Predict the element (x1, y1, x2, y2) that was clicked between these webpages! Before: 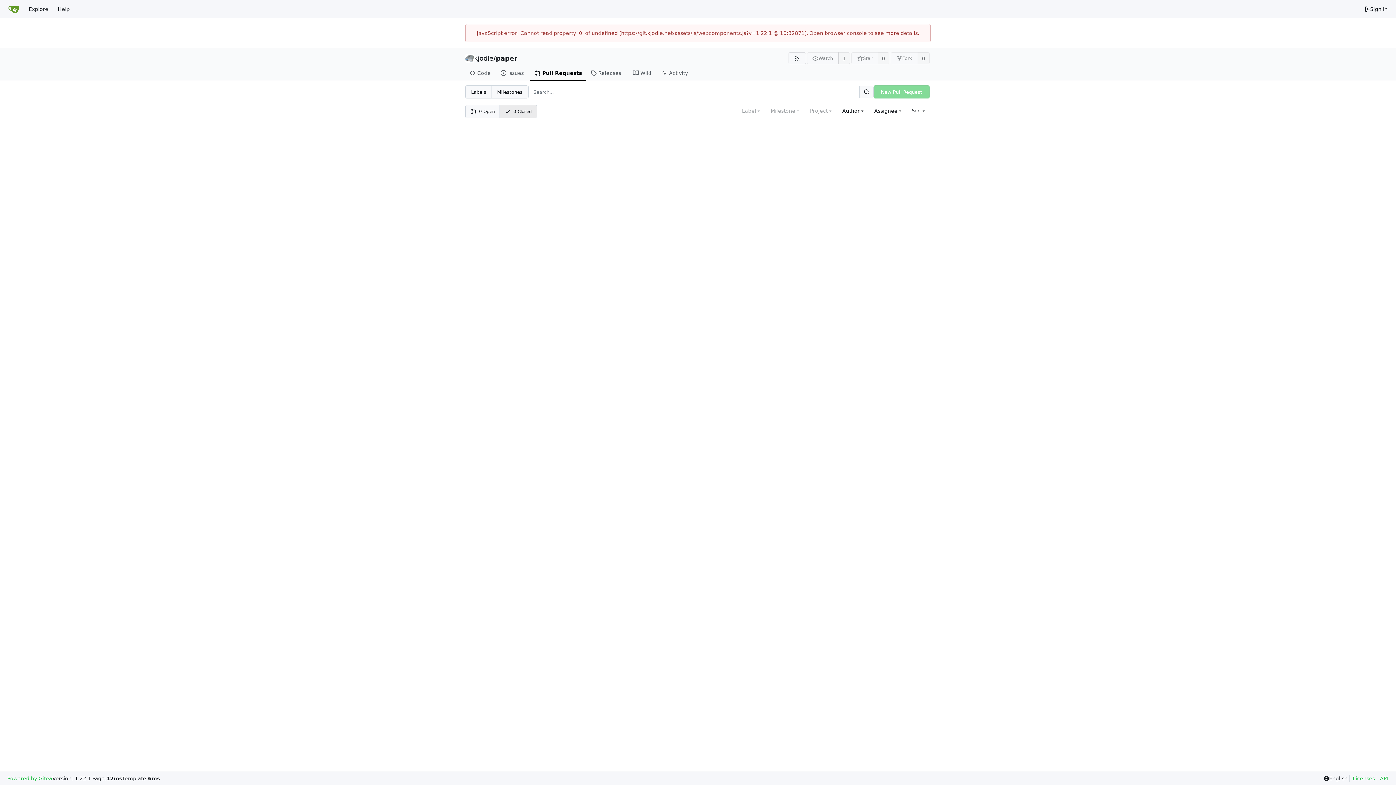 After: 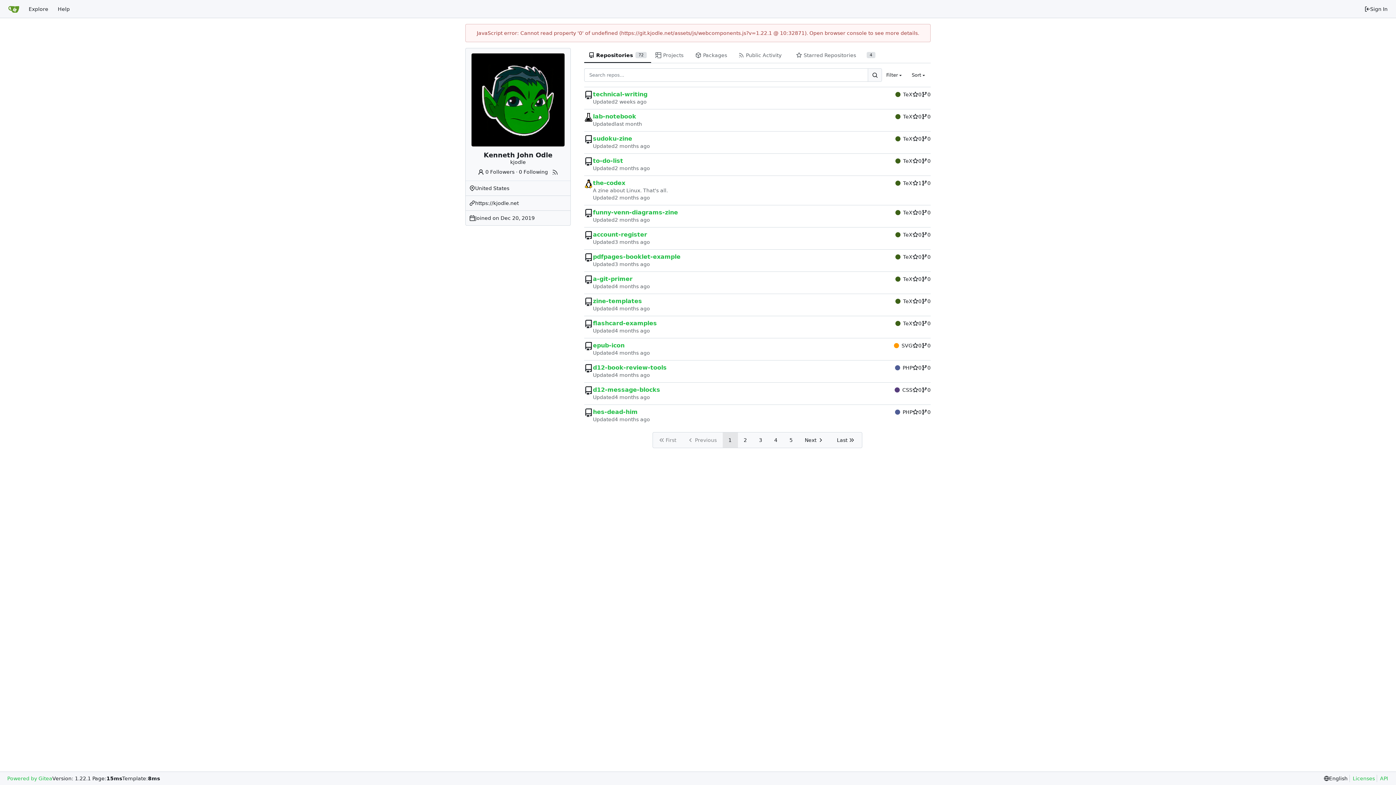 Action: bbox: (474, 54, 493, 62) label: kjodle